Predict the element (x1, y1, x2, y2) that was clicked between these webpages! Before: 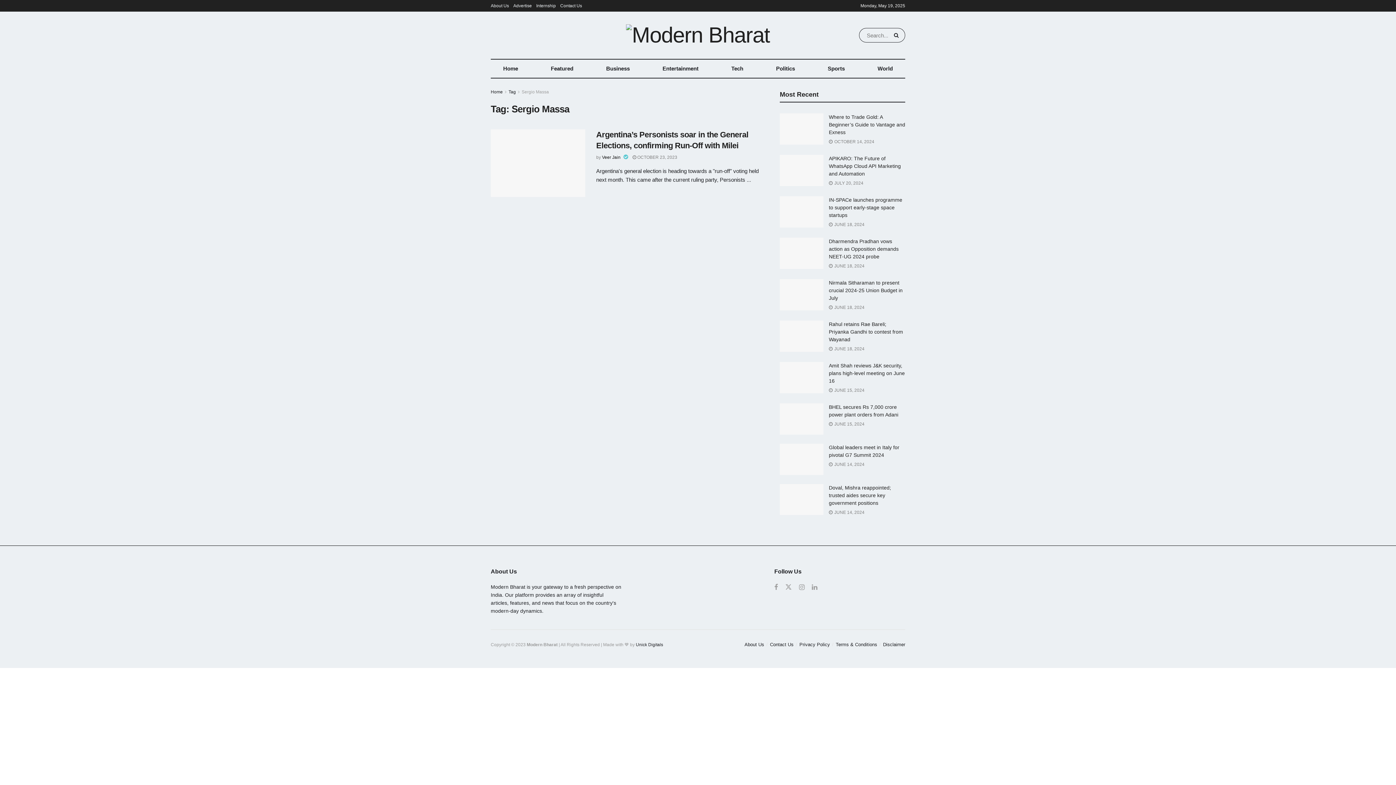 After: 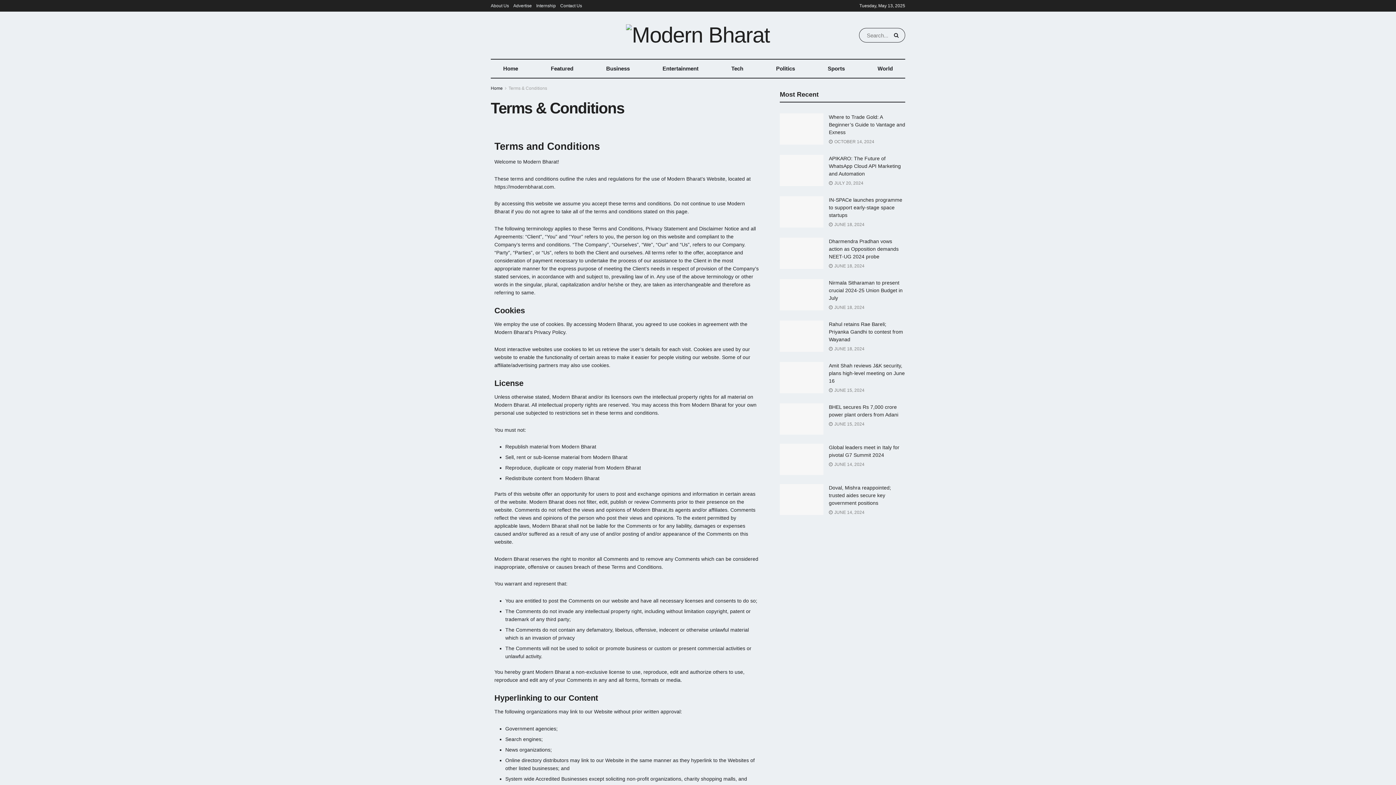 Action: bbox: (836, 642, 877, 647) label: Terms & Conditions